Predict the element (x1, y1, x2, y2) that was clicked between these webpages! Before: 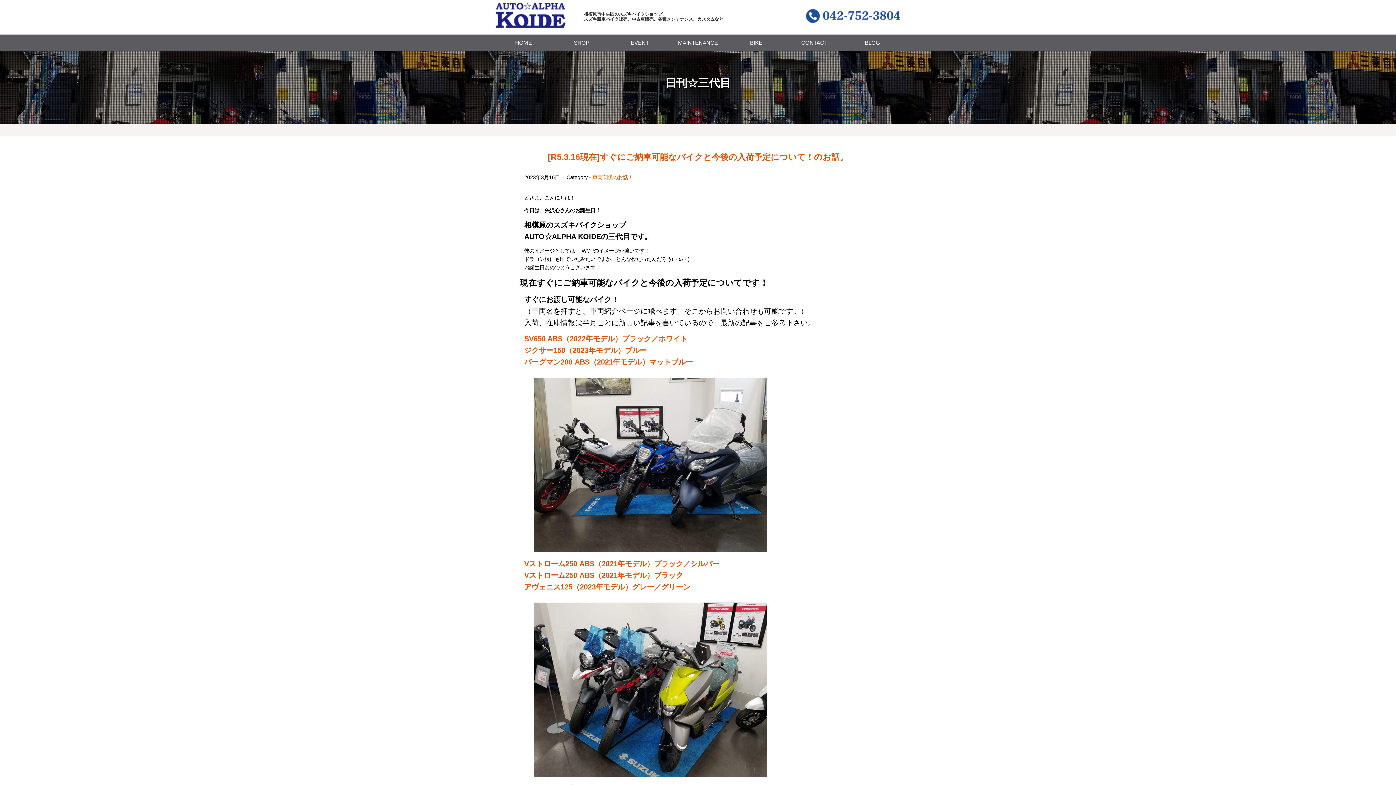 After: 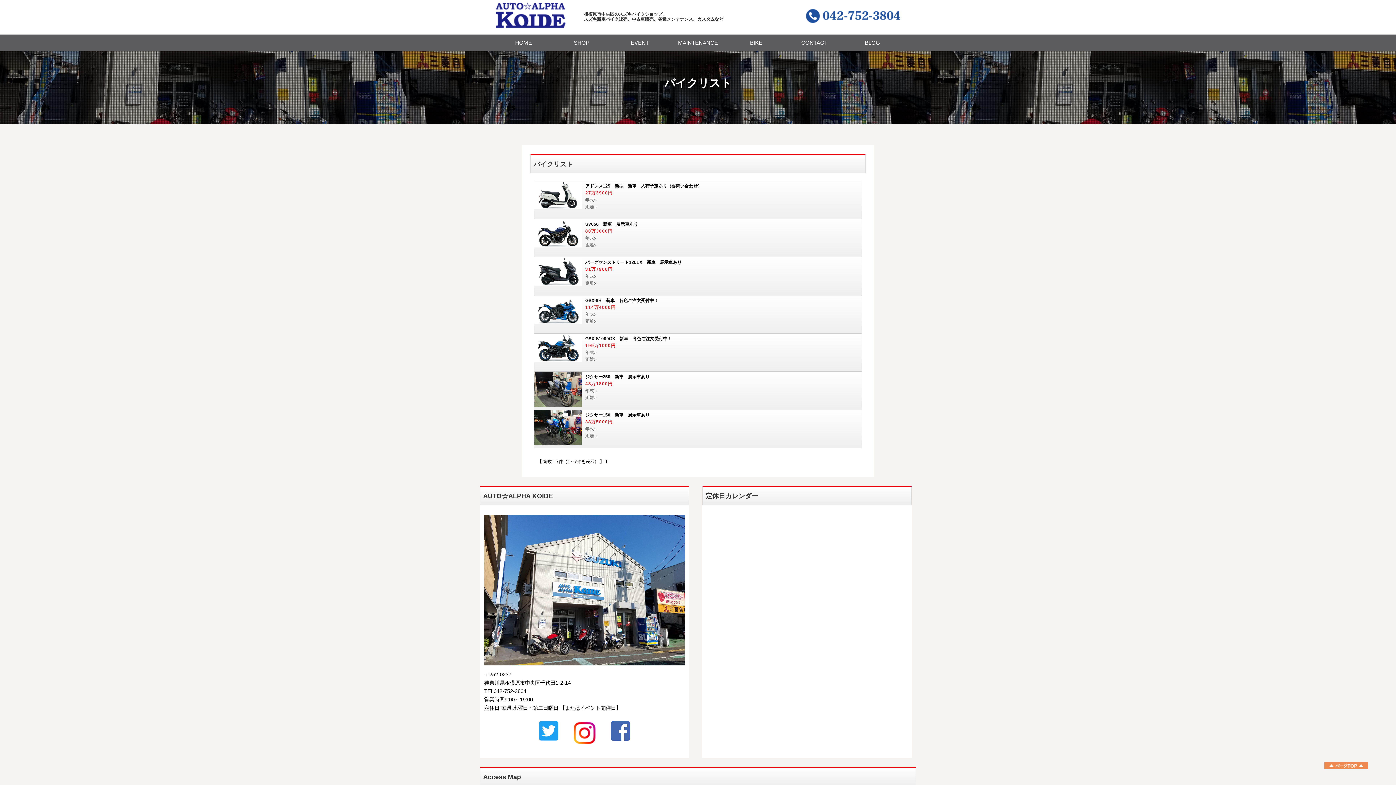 Action: bbox: (728, 34, 784, 51) label: BIKE